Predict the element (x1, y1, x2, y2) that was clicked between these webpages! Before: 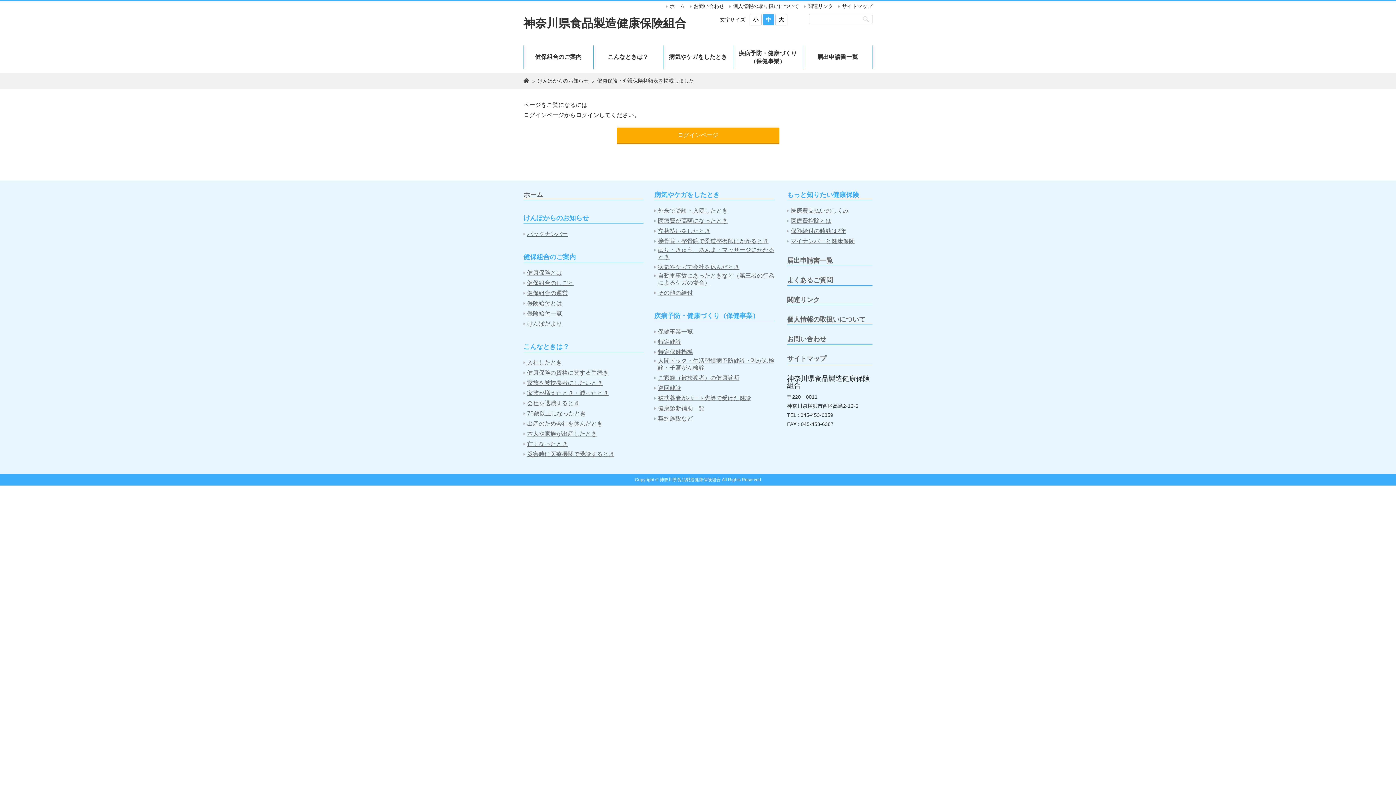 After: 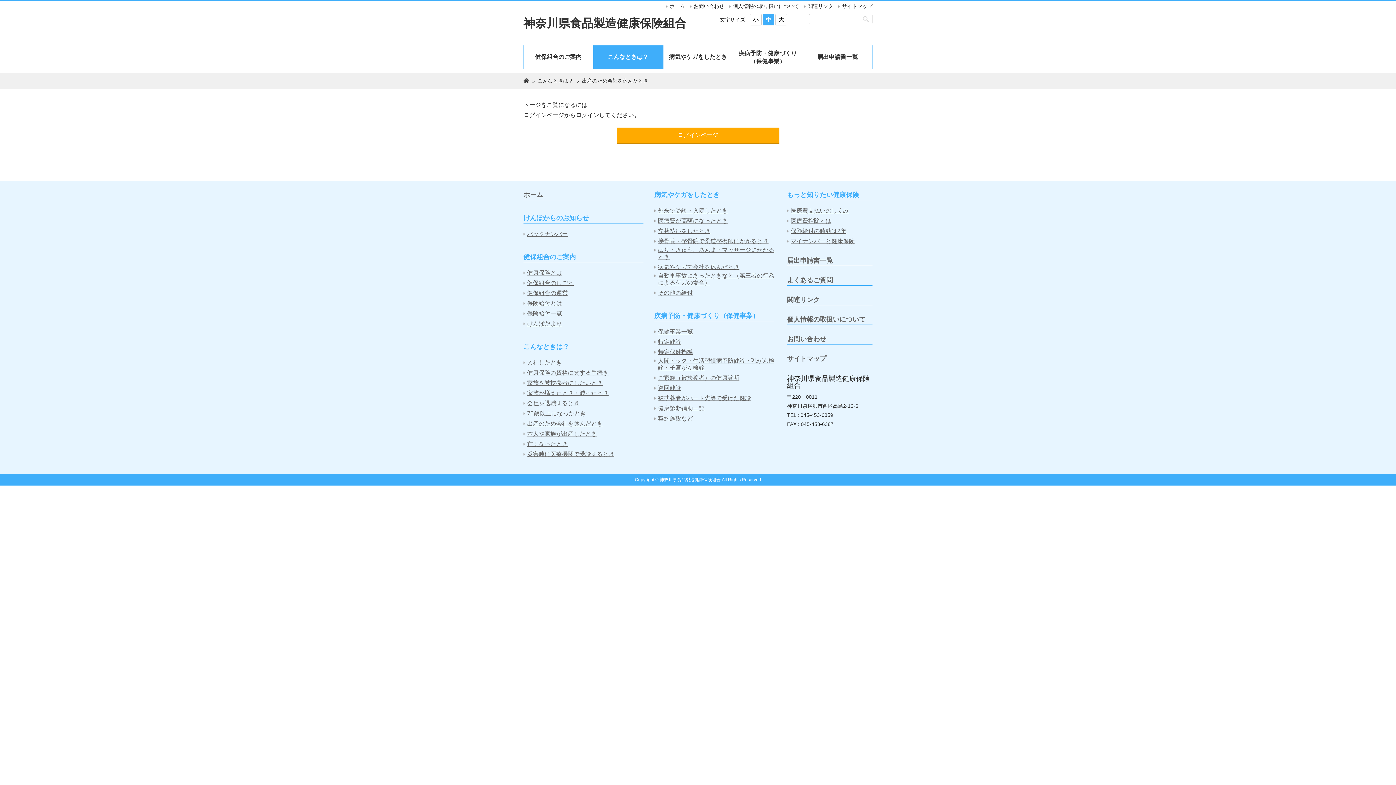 Action: label: 出産のため会社を休んだとき bbox: (523, 420, 602, 427)